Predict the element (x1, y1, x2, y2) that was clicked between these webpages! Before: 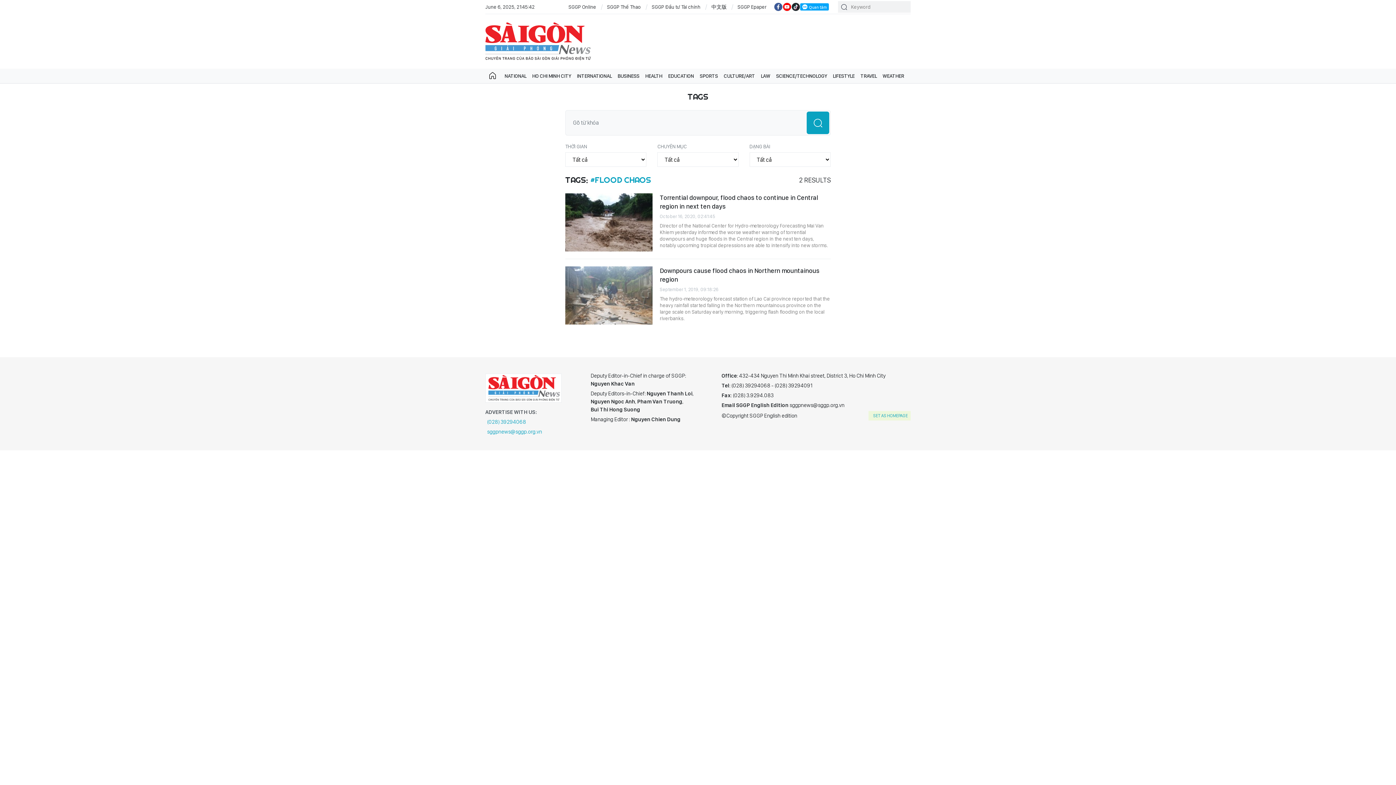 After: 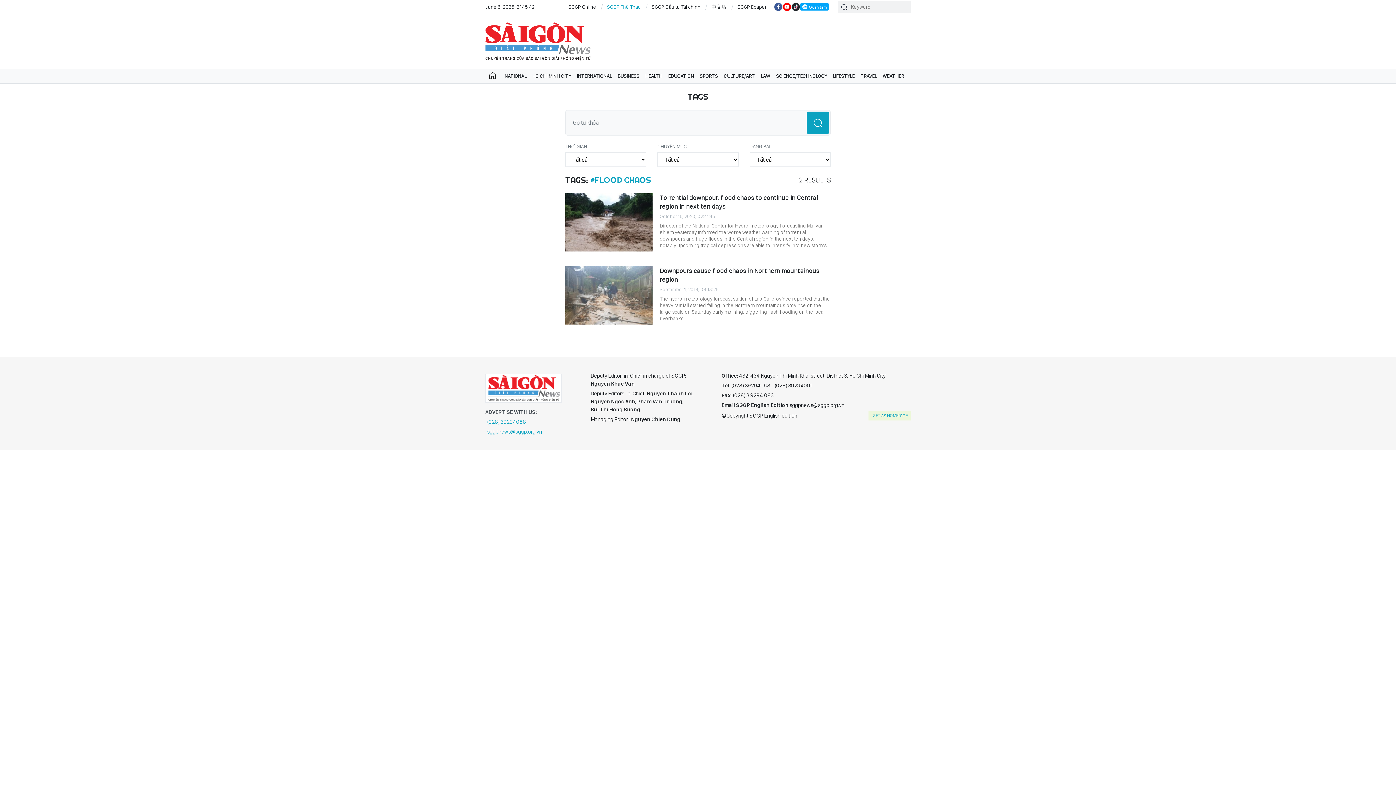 Action: label: SGGP Thể Thao bbox: (607, 3, 641, 10)